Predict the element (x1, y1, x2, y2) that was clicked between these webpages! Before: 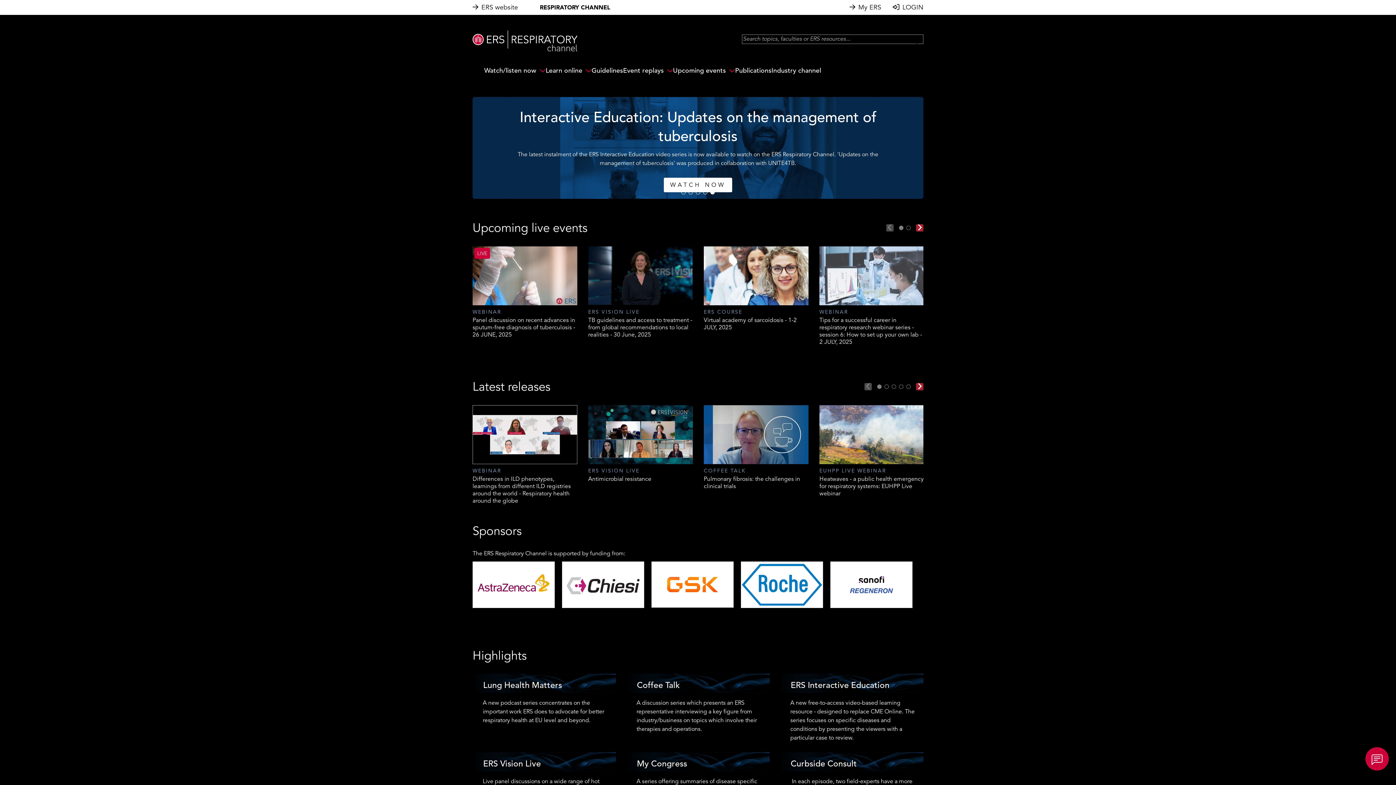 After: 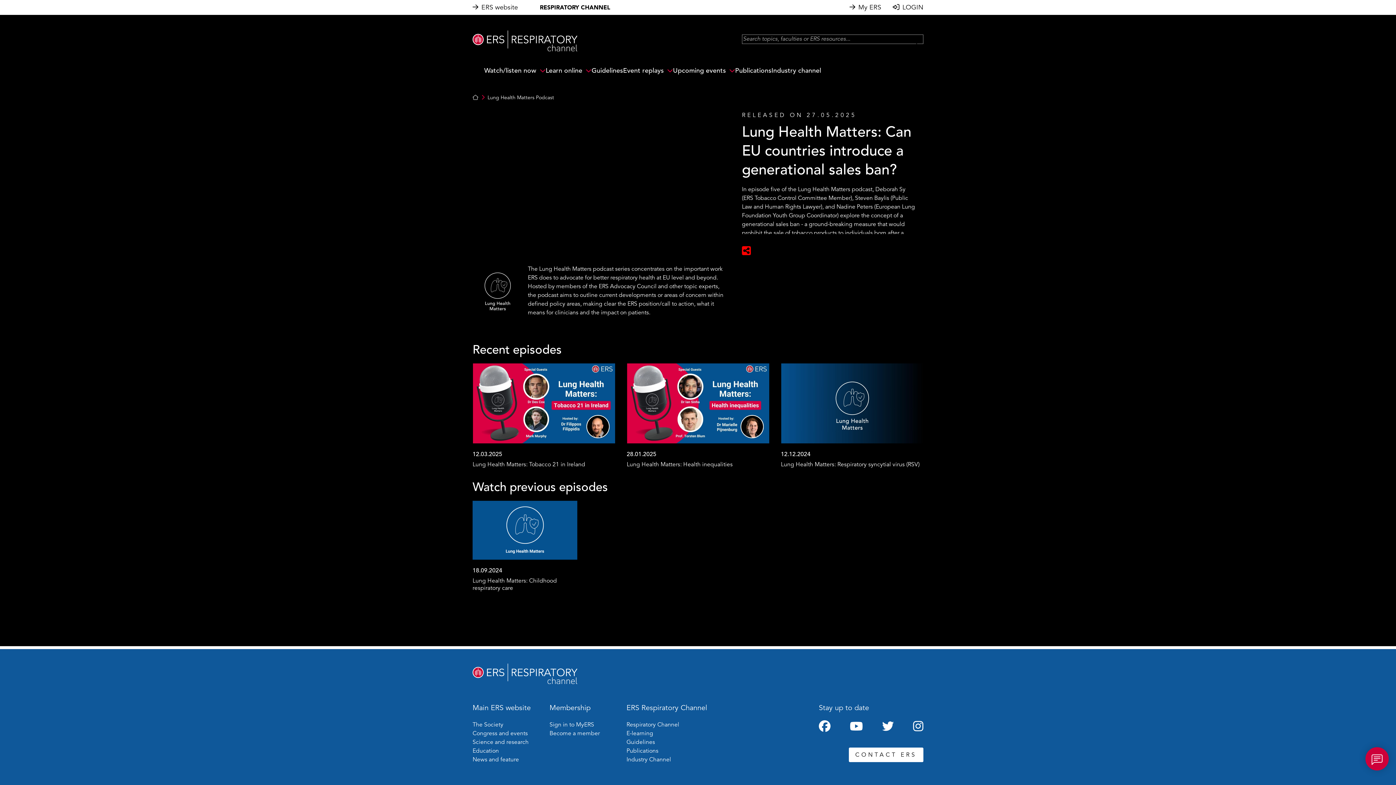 Action: label: A new podcast series concentrates on the important work ERS does to advocate for better respiratory health at EU level and beyond. bbox: (482, 699, 604, 724)